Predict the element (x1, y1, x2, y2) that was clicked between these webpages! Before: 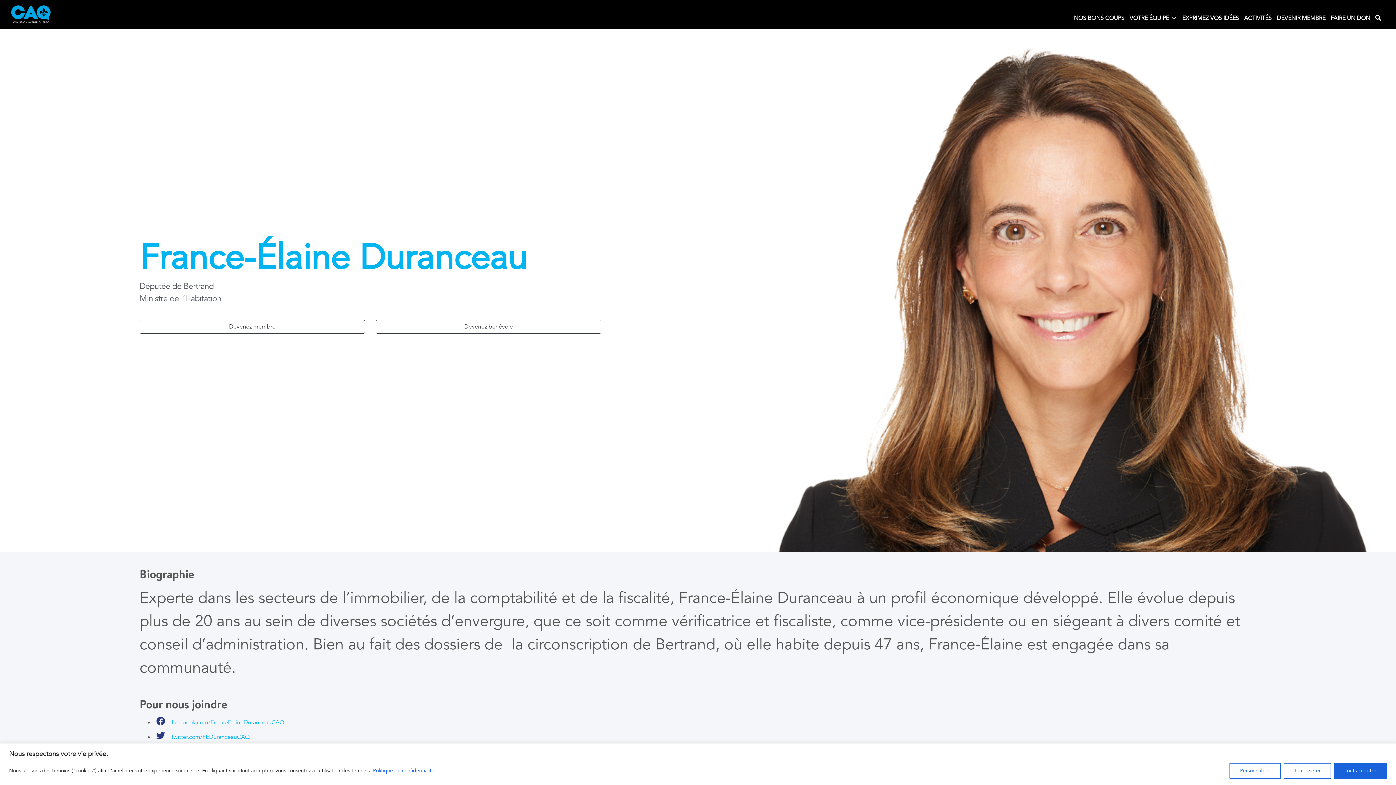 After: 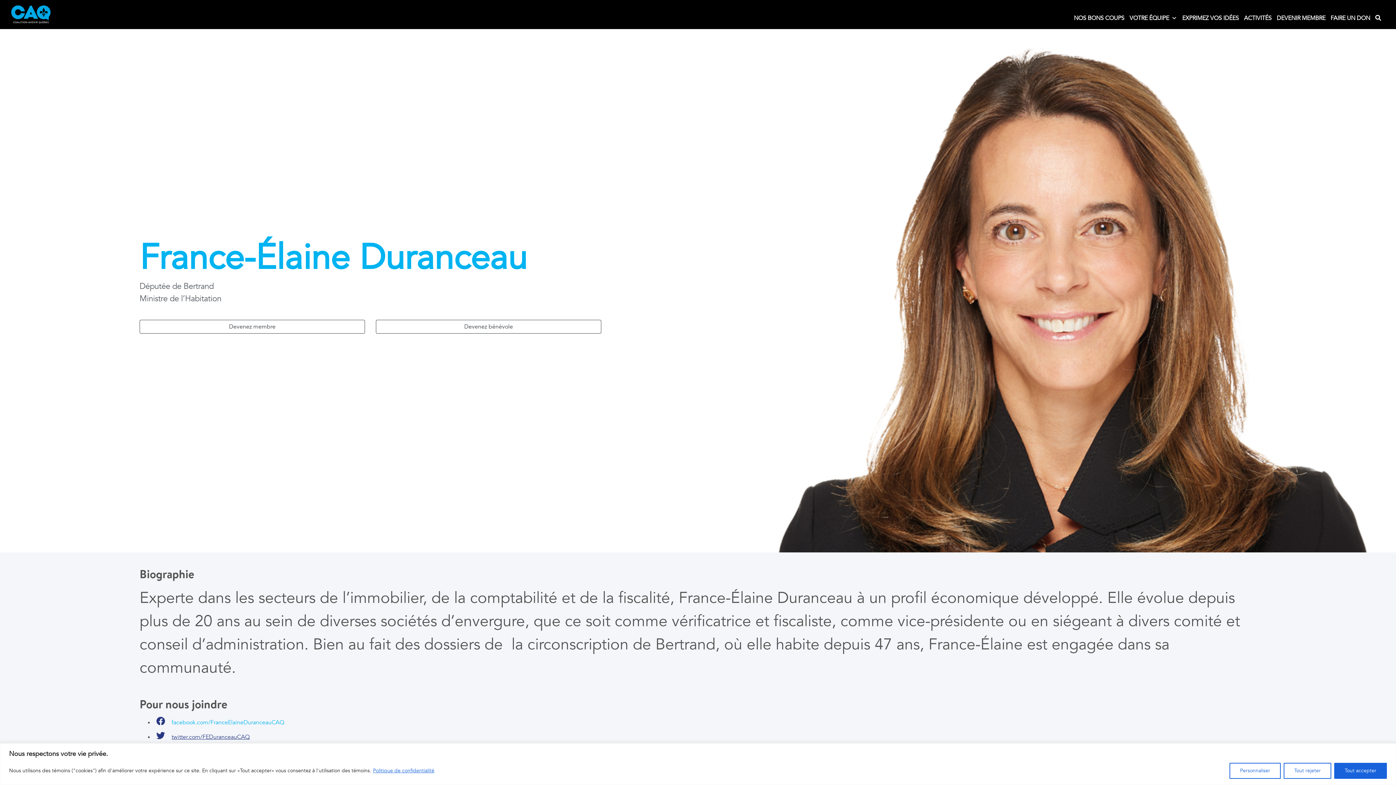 Action: label: twitter.com/FEDuranceauCAQ bbox: (171, 733, 249, 741)